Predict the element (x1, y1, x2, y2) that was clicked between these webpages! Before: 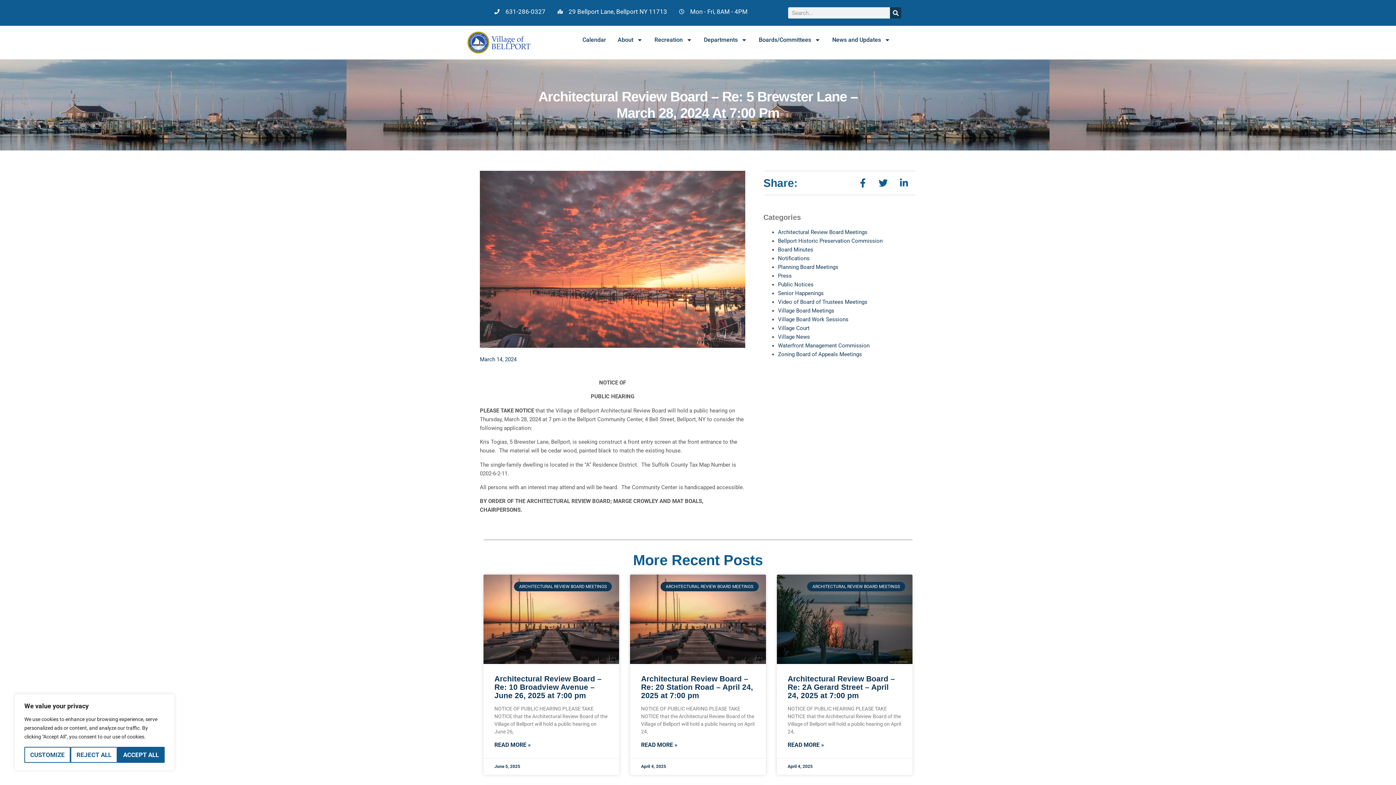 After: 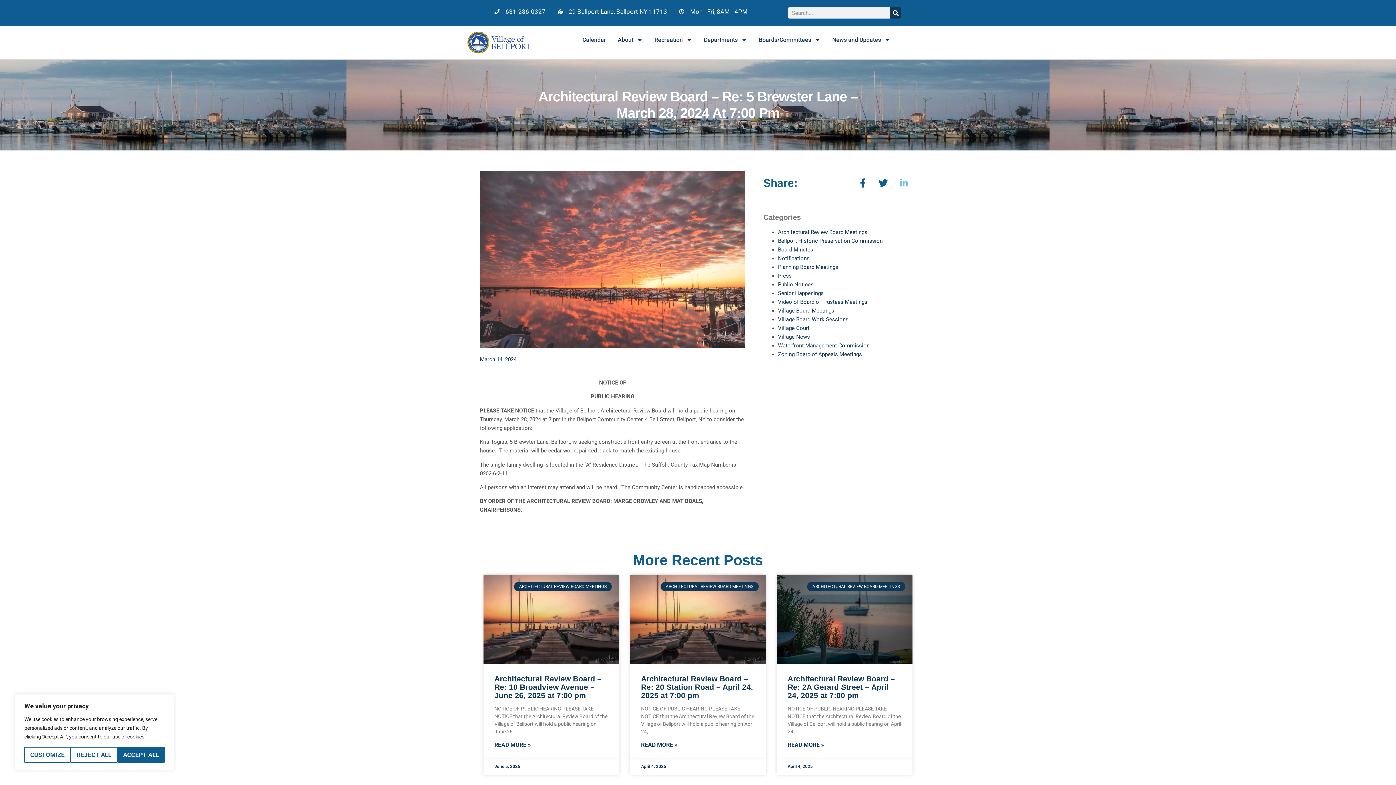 Action: bbox: (899, 178, 912, 187)